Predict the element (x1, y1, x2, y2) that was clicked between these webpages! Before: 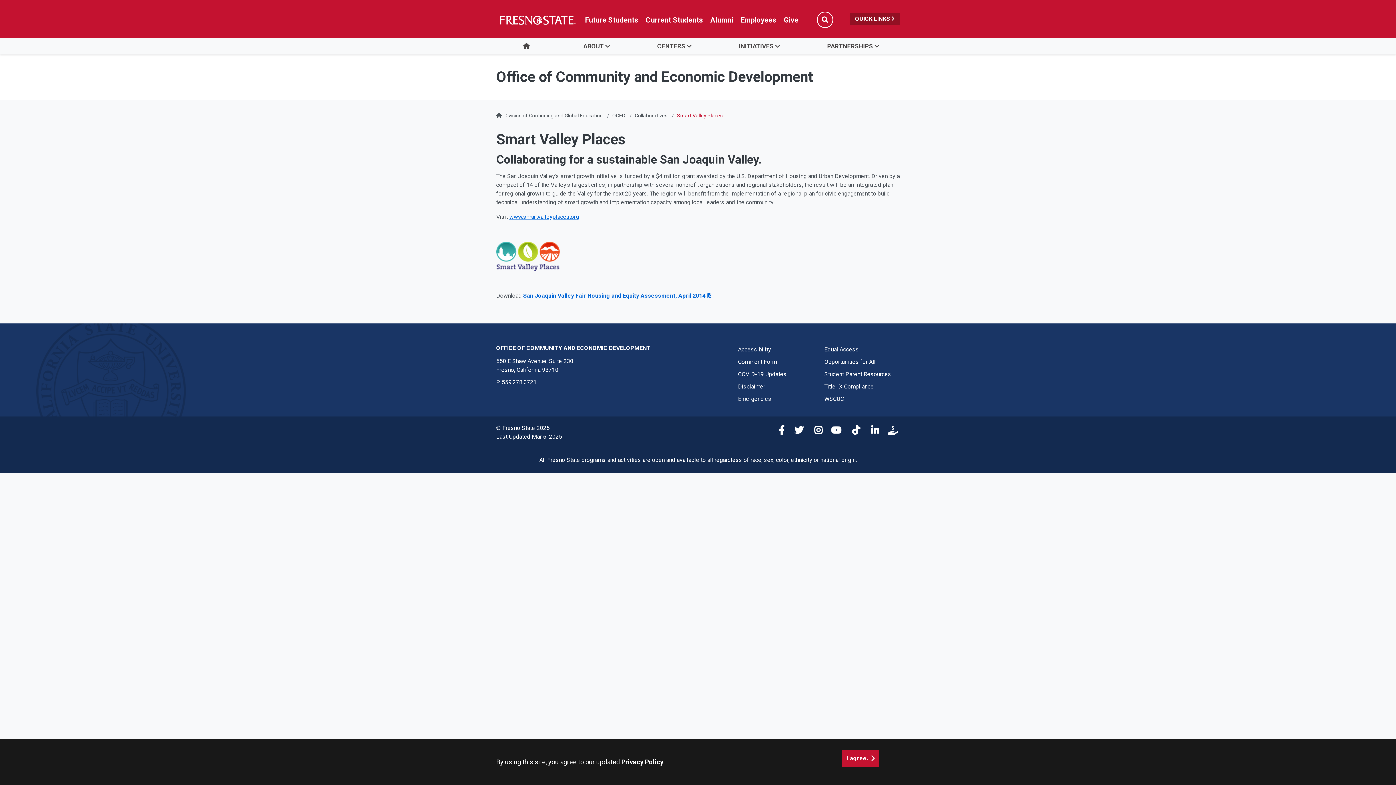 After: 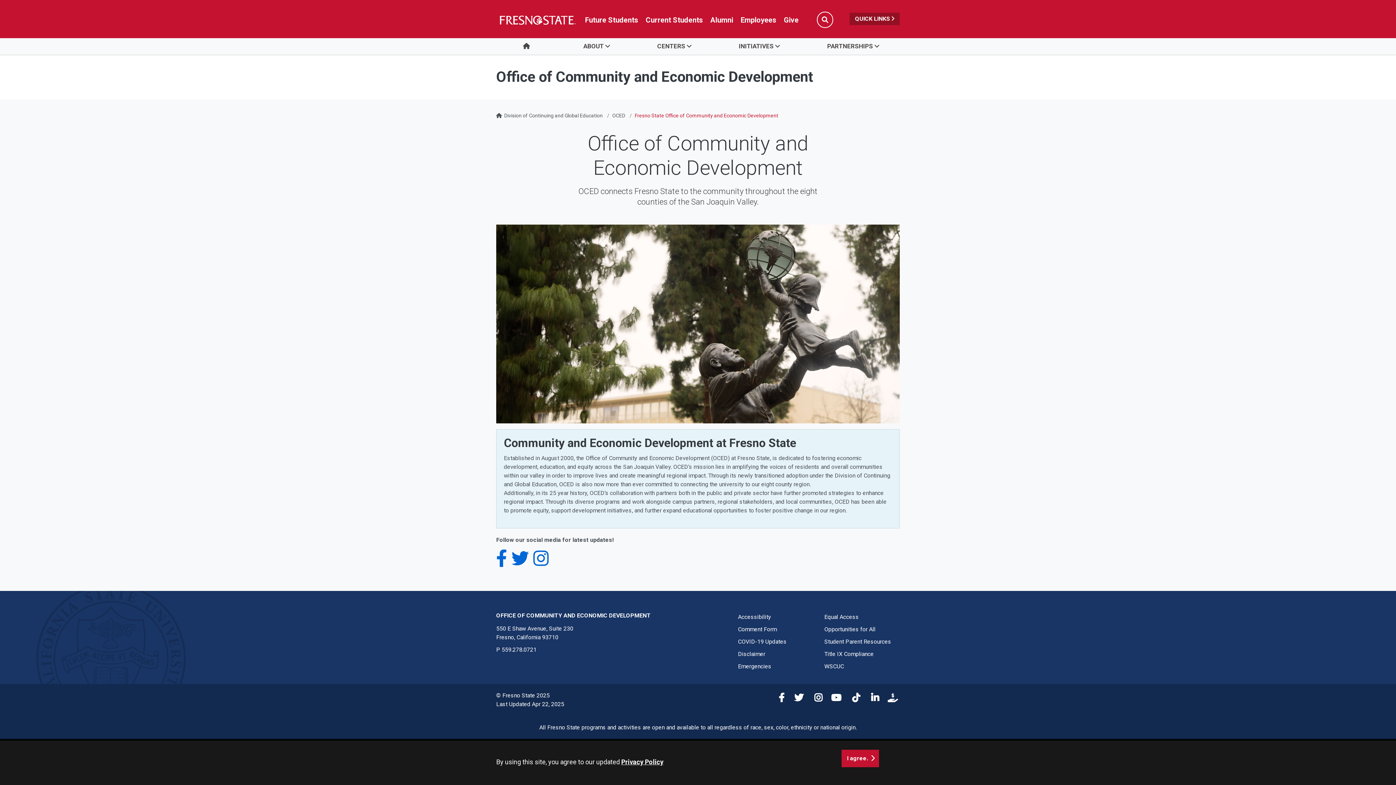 Action: label: OCED bbox: (612, 112, 625, 118)